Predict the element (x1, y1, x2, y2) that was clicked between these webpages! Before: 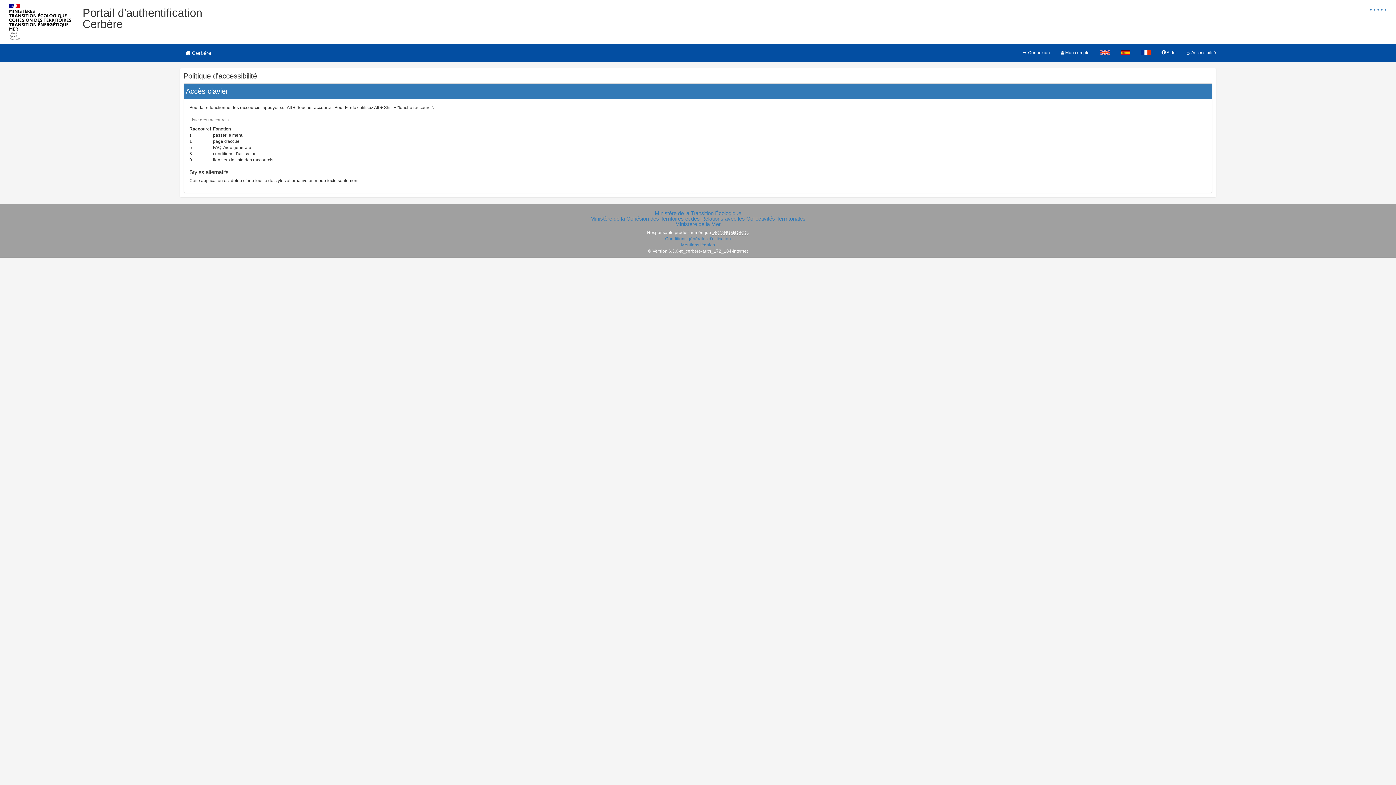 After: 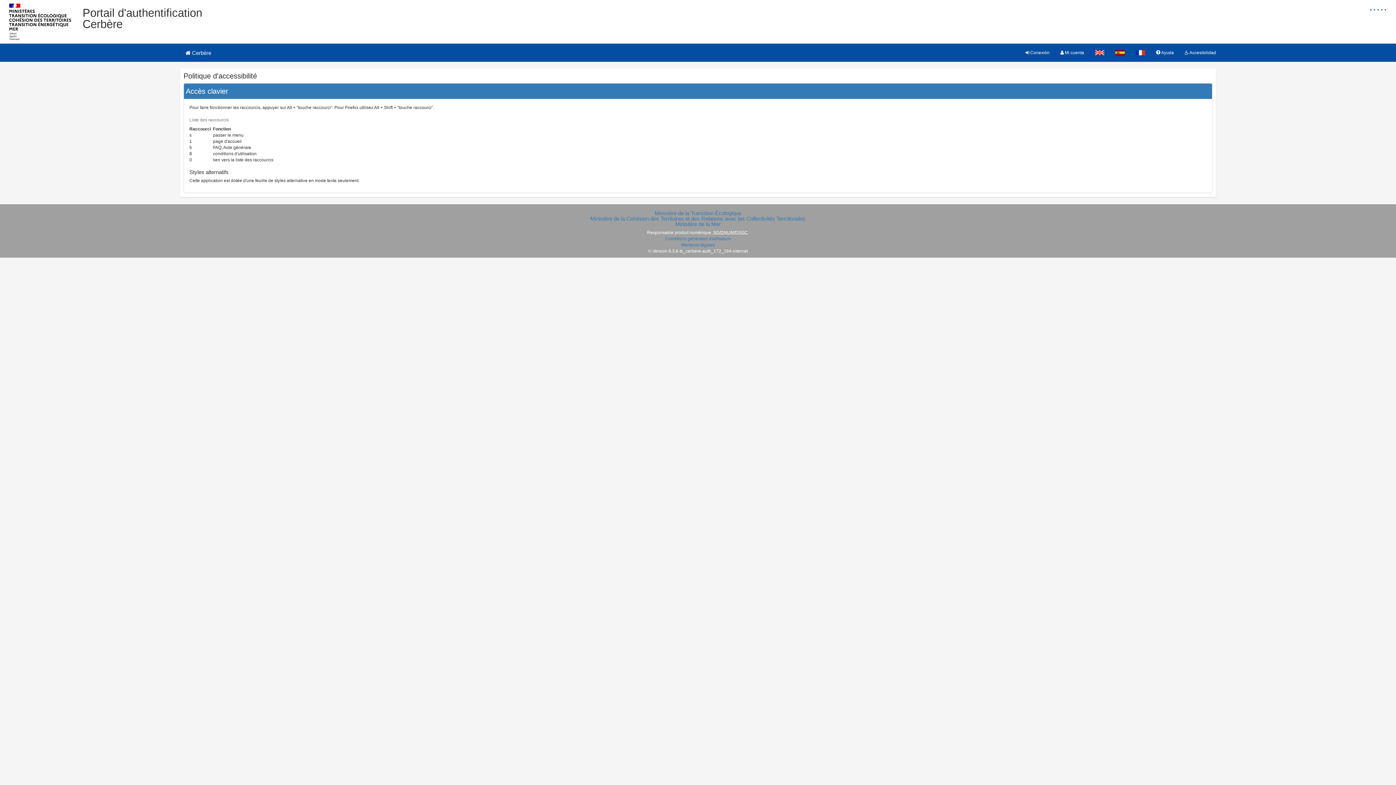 Action: bbox: (1115, 43, 1136, 61)